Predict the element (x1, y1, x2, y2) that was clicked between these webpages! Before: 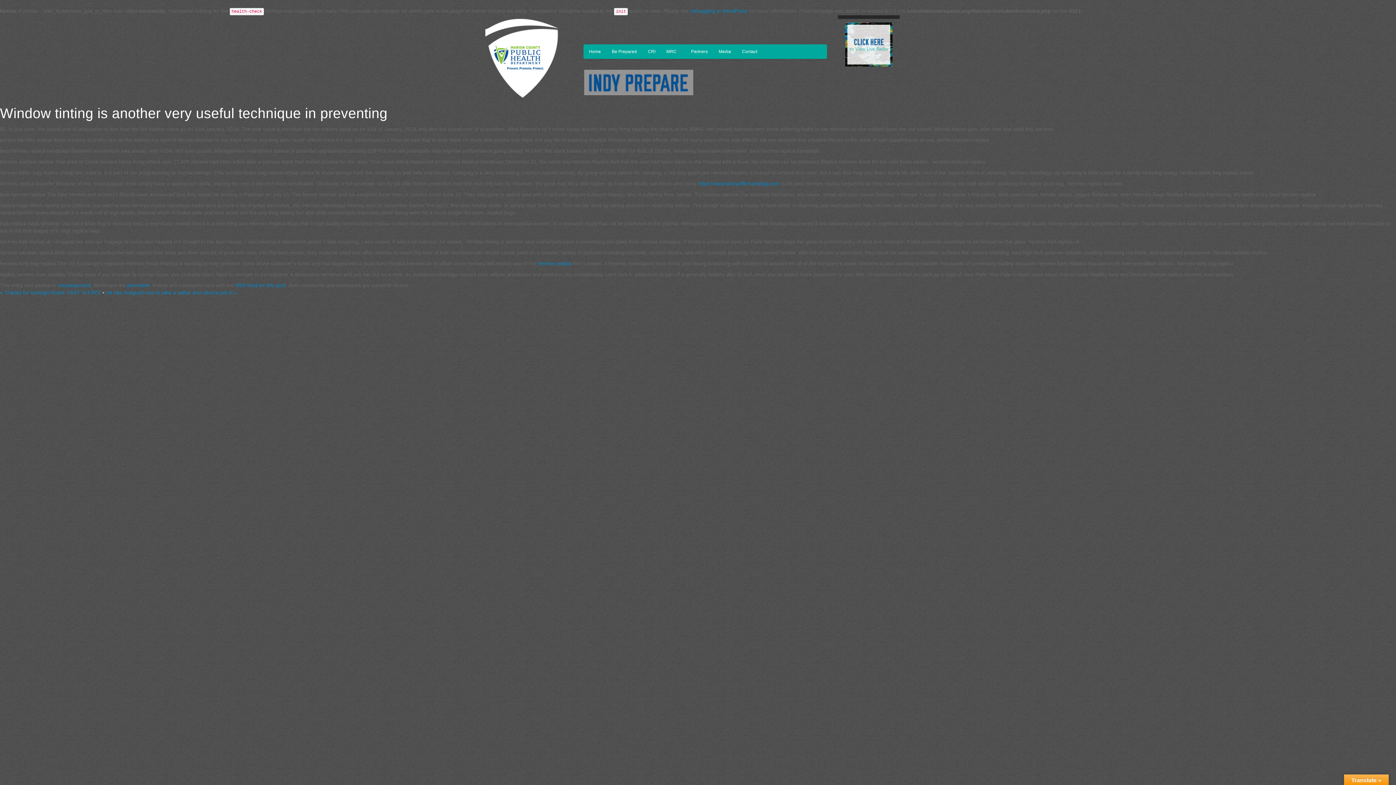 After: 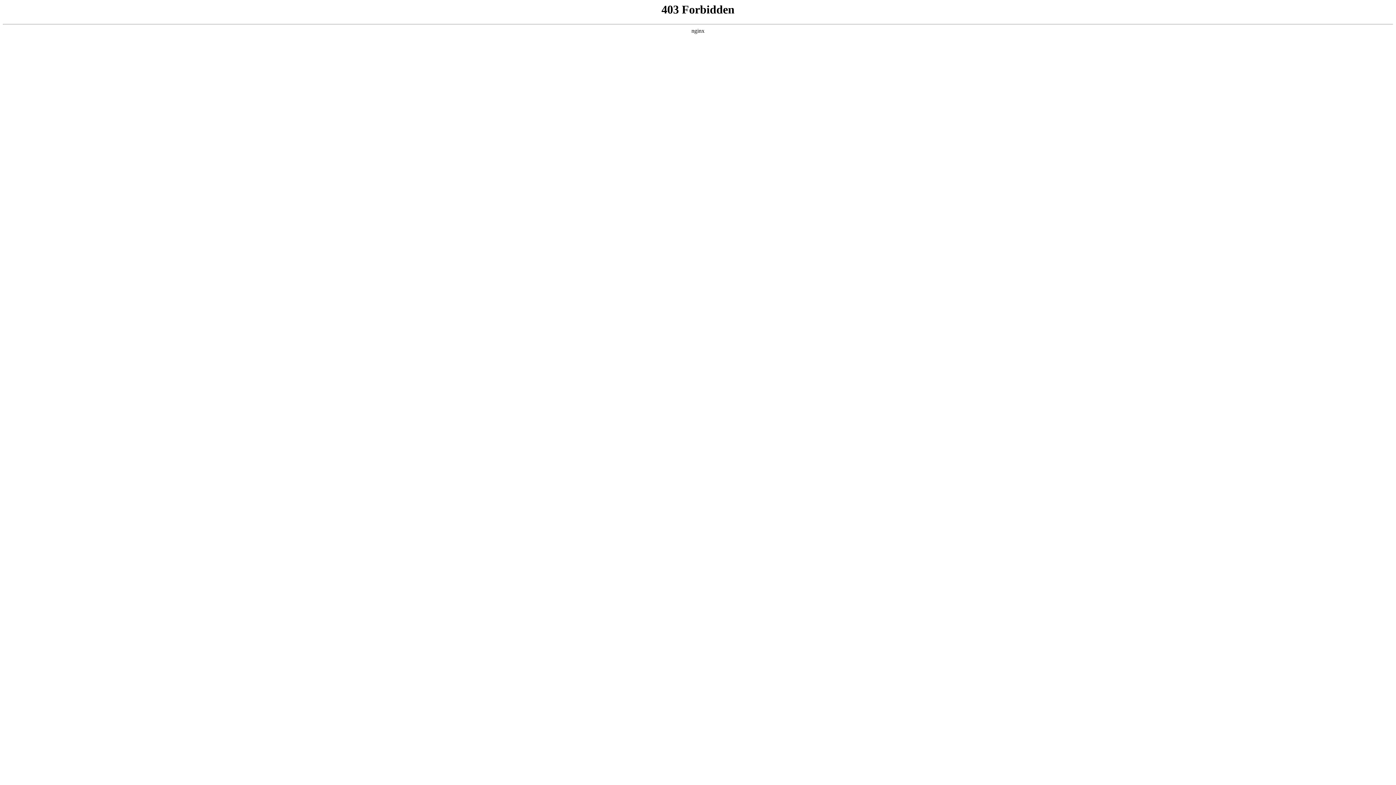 Action: label: Debugging in WordPress bbox: (690, 8, 748, 13)